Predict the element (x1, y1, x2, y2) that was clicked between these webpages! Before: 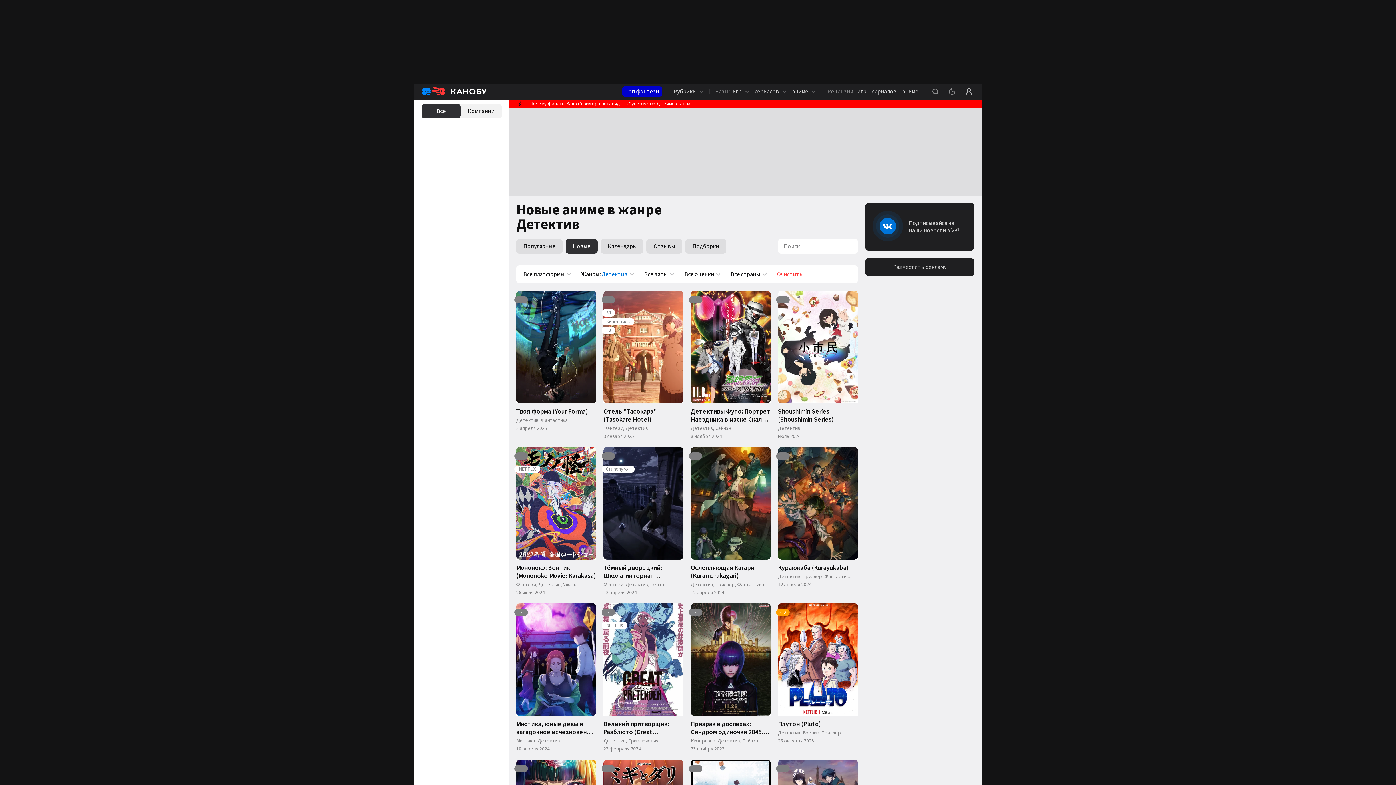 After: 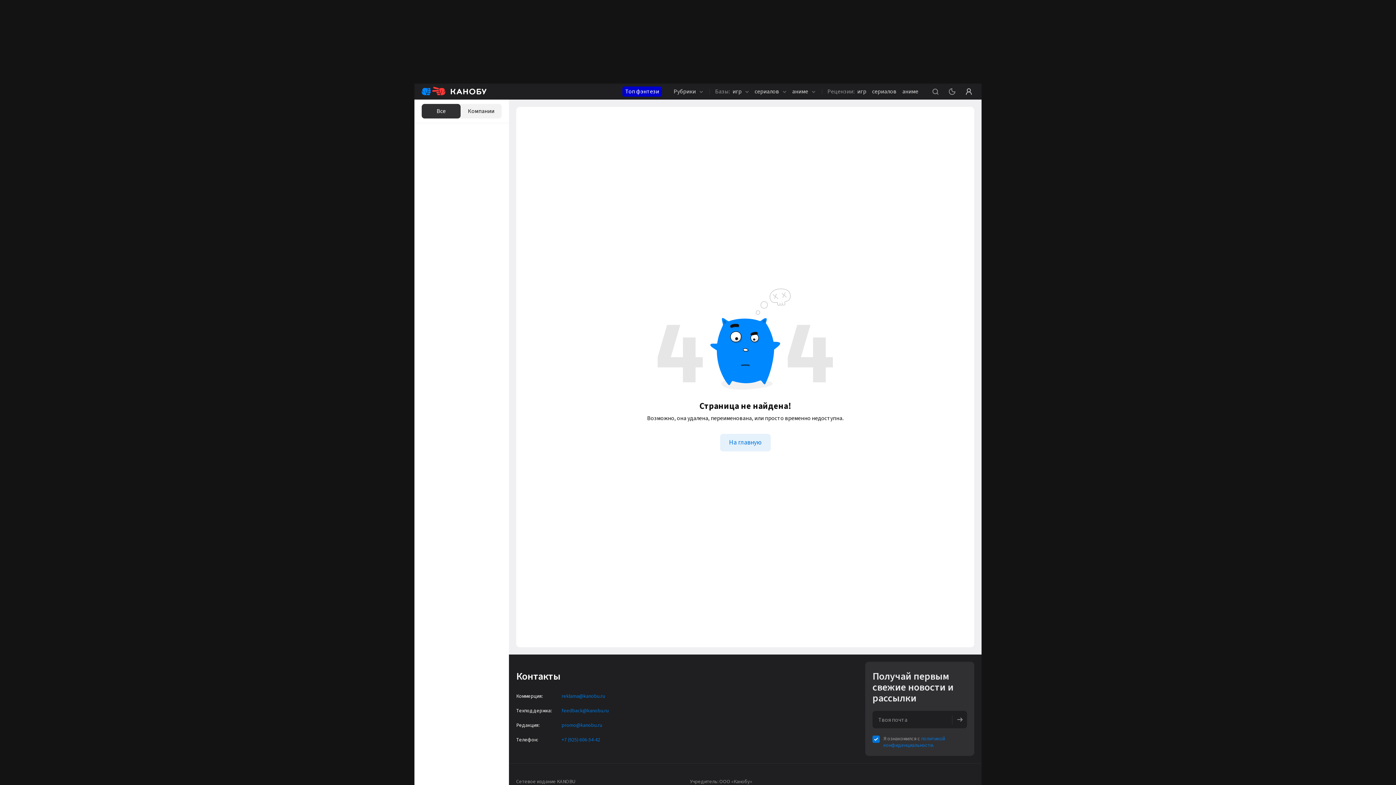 Action: label: Фантастика bbox: (541, 417, 568, 424)